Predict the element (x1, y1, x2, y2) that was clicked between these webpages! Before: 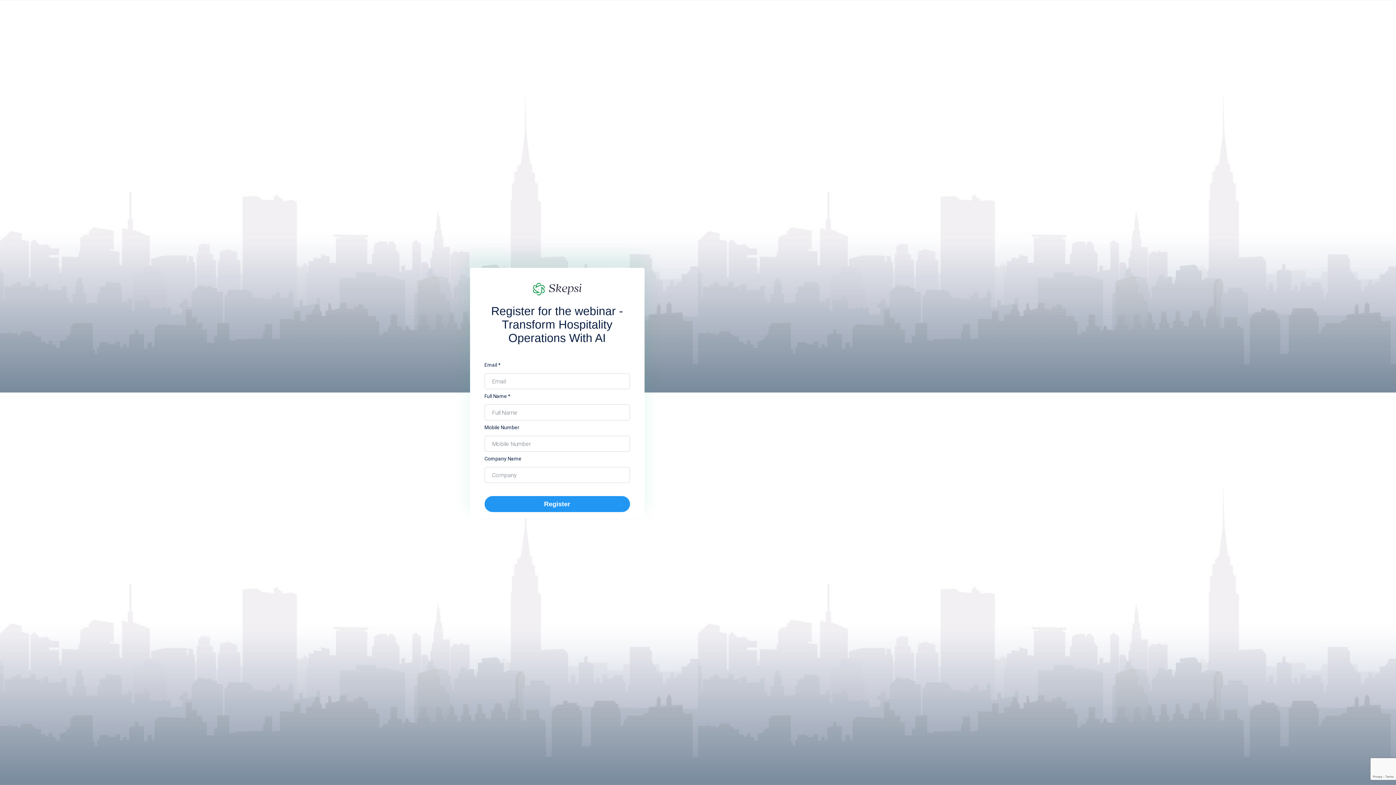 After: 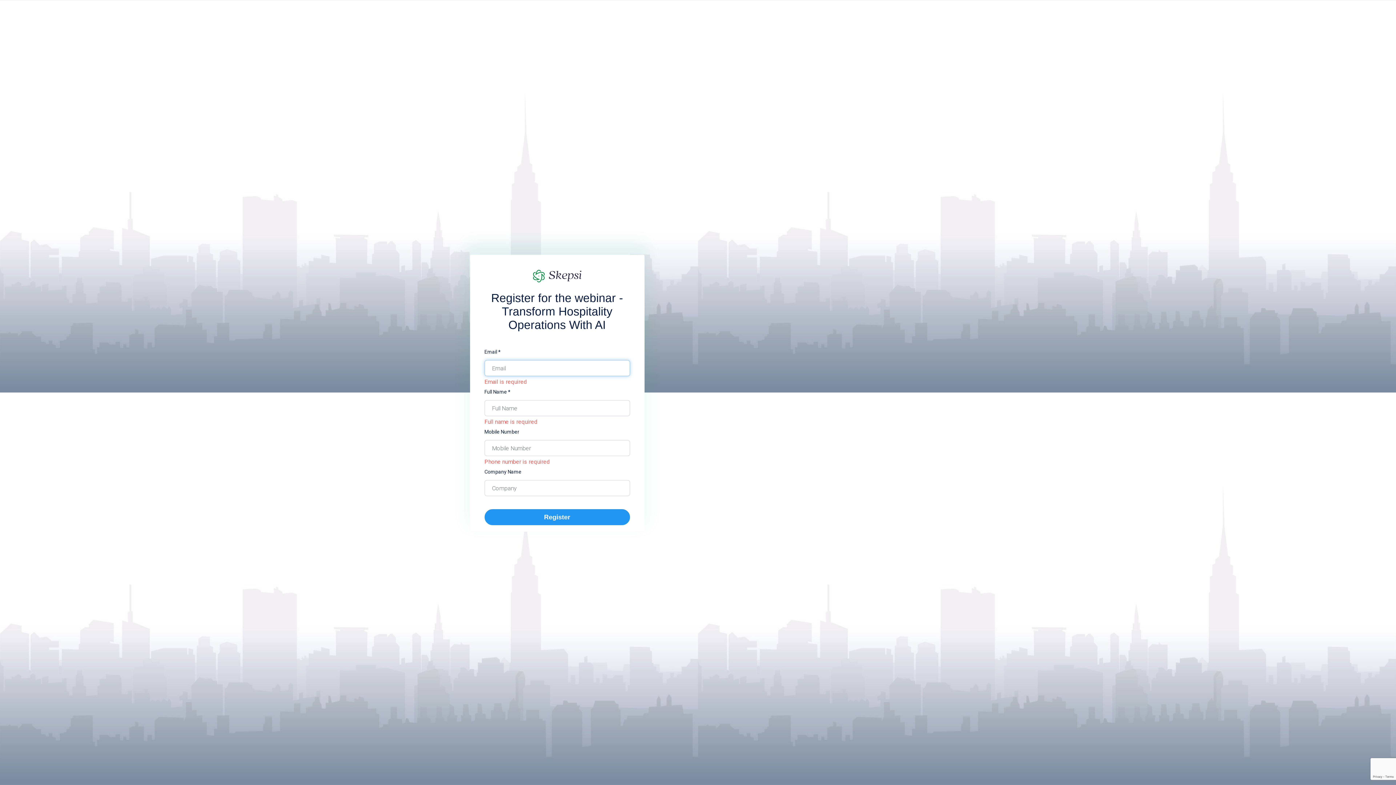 Action: label: Register bbox: (484, 496, 630, 512)